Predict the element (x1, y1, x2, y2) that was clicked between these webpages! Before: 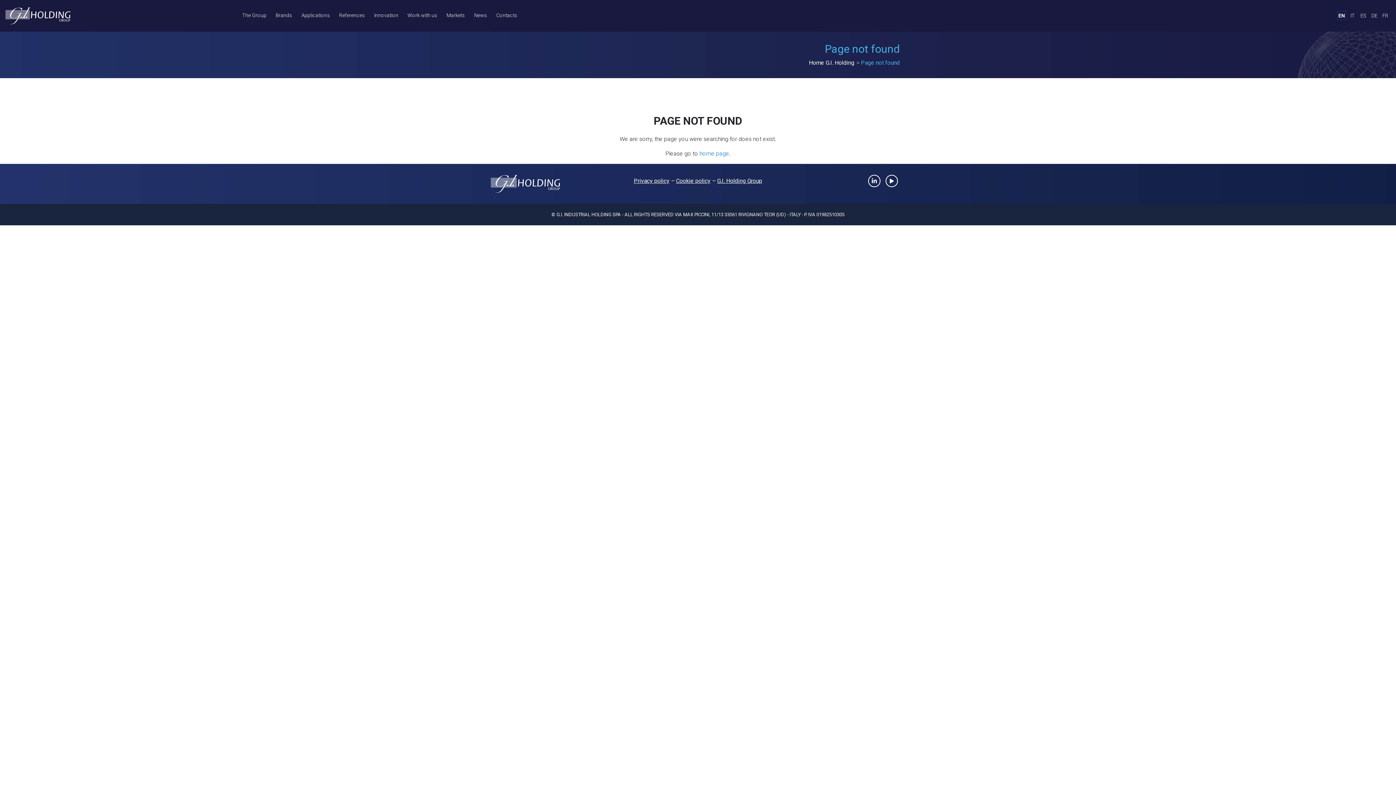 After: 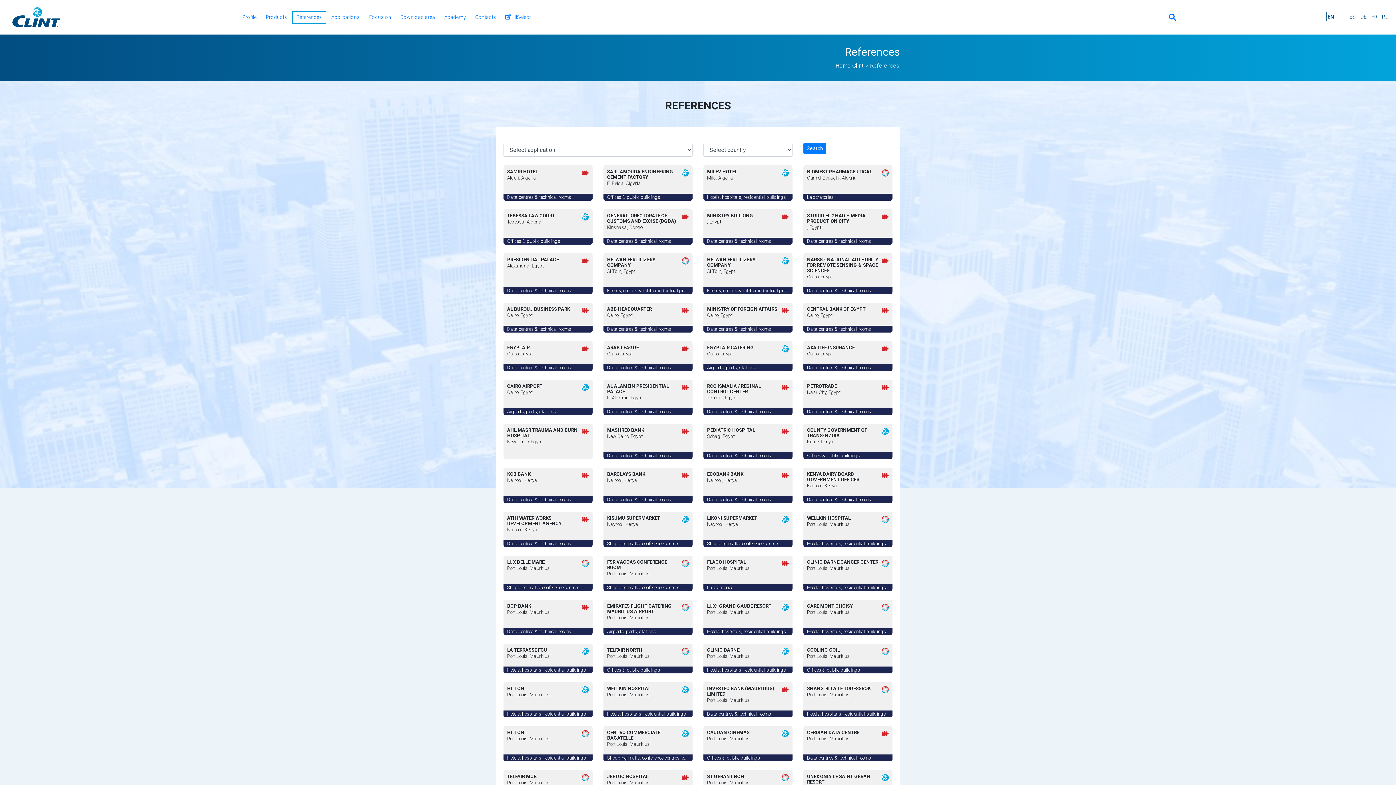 Action: bbox: (335, 9, 369, 21) label: References